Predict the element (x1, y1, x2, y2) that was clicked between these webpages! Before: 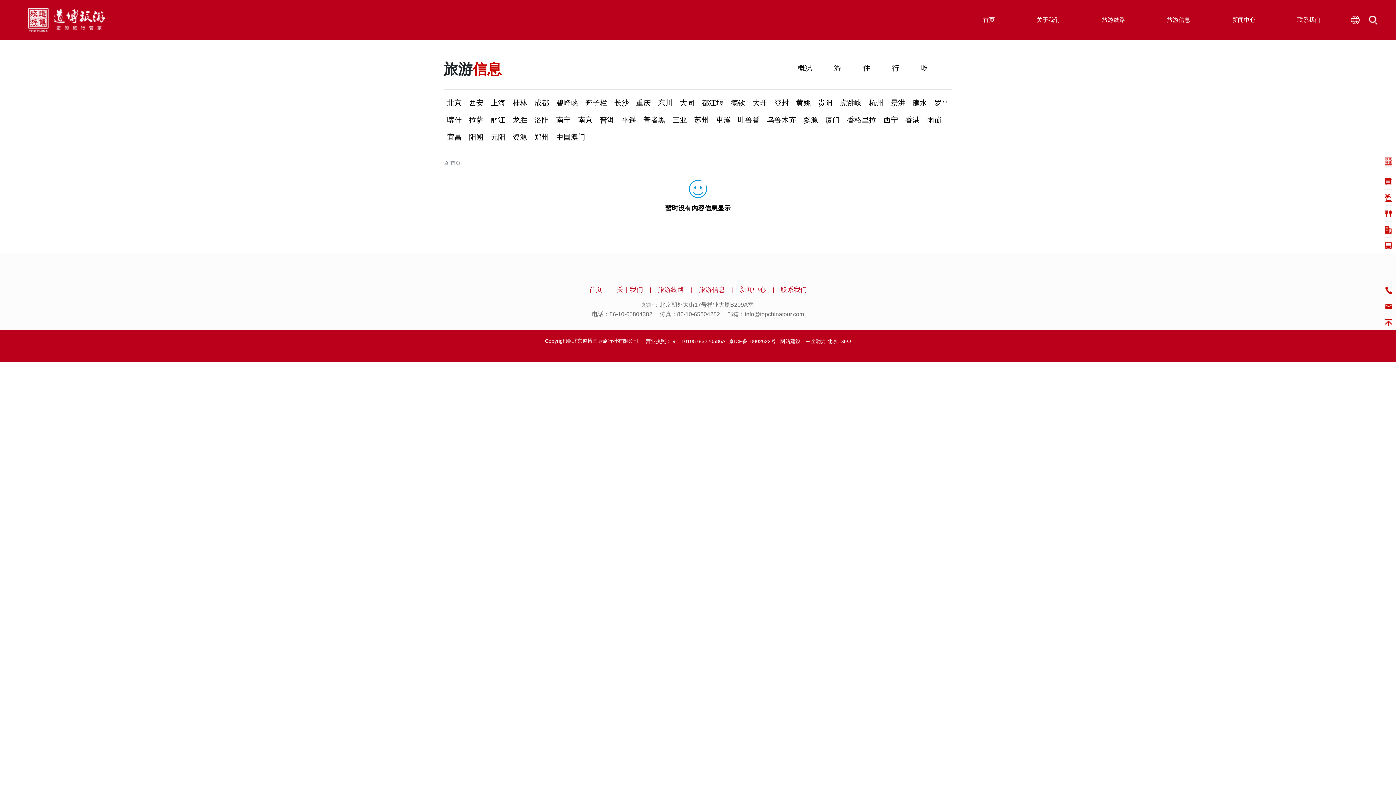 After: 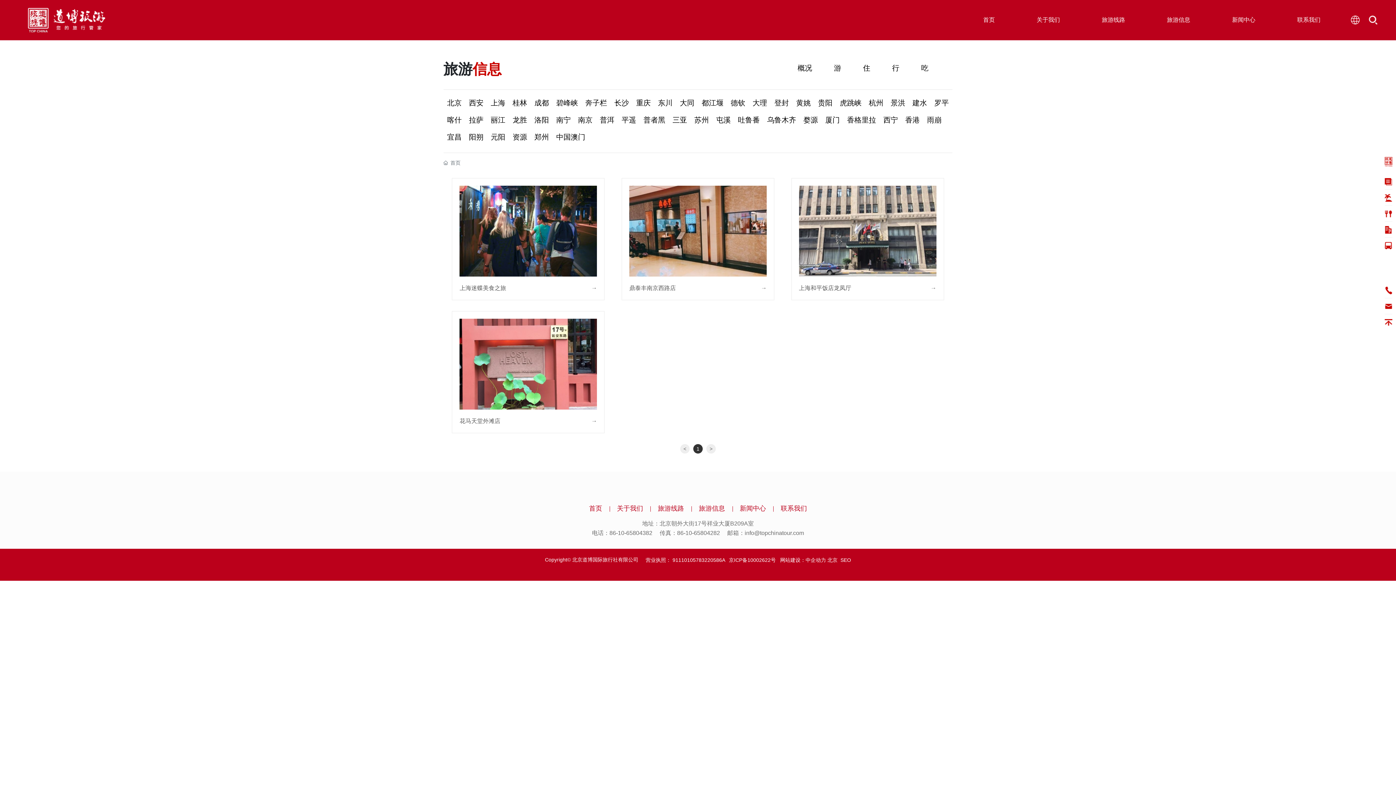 Action: label: 上海 bbox: (490, 98, 505, 106)